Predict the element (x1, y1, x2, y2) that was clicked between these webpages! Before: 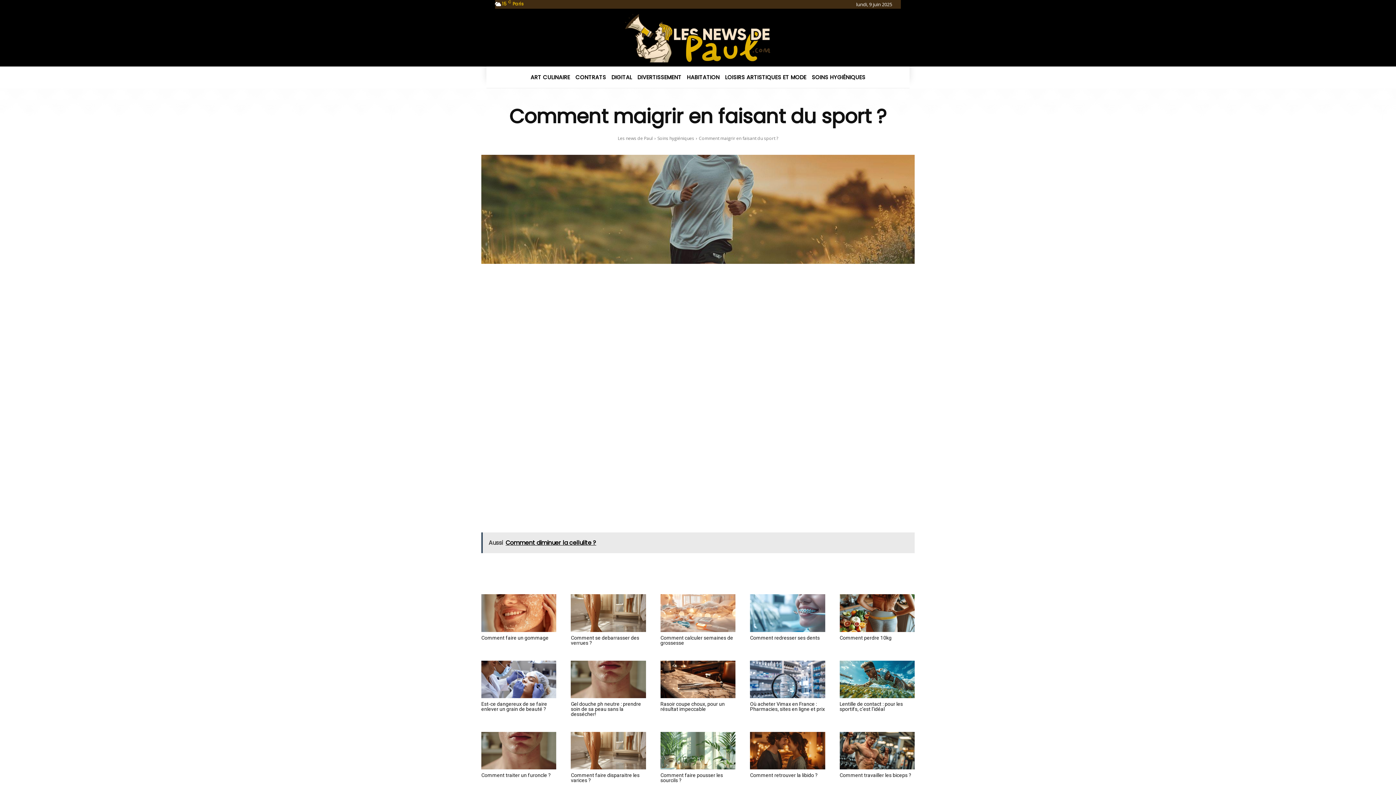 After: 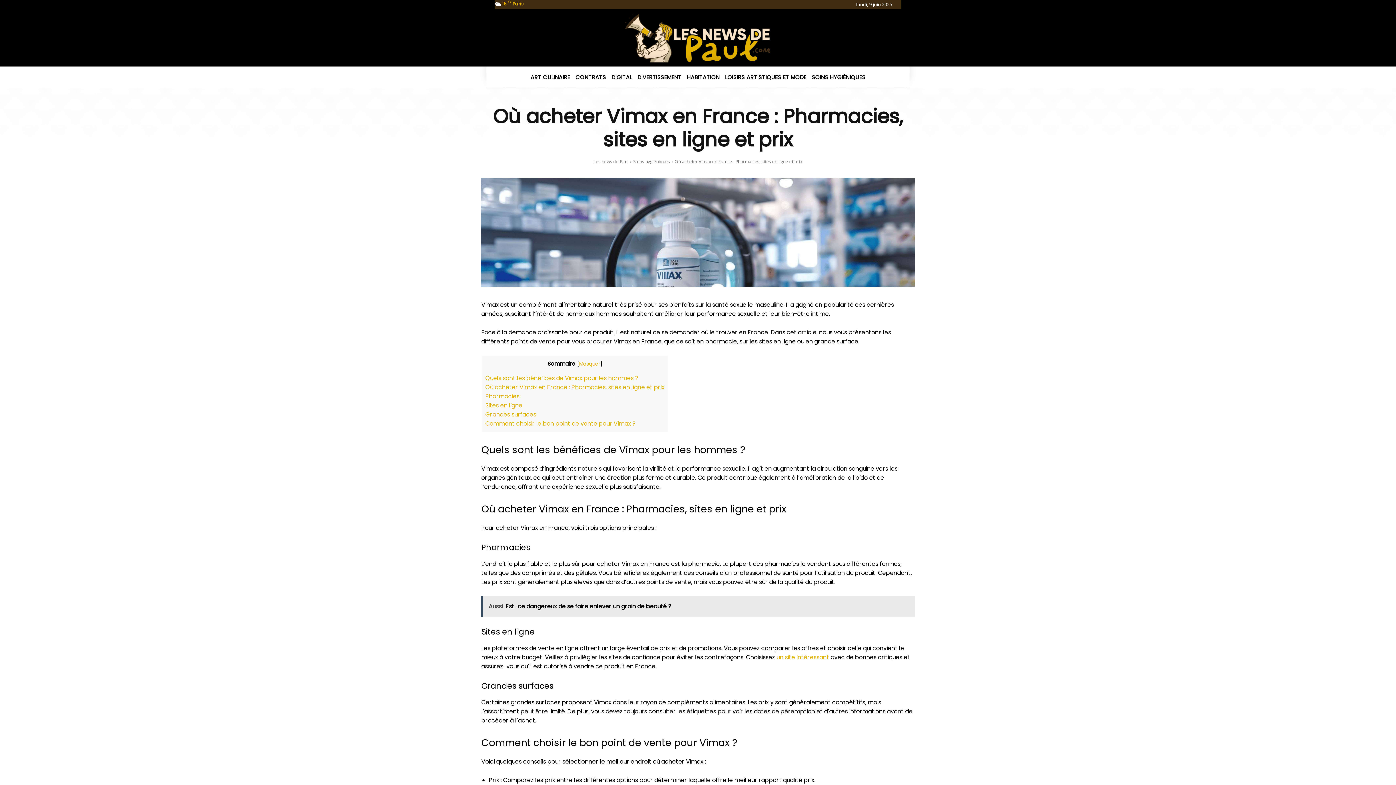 Action: bbox: (750, 660, 825, 698)